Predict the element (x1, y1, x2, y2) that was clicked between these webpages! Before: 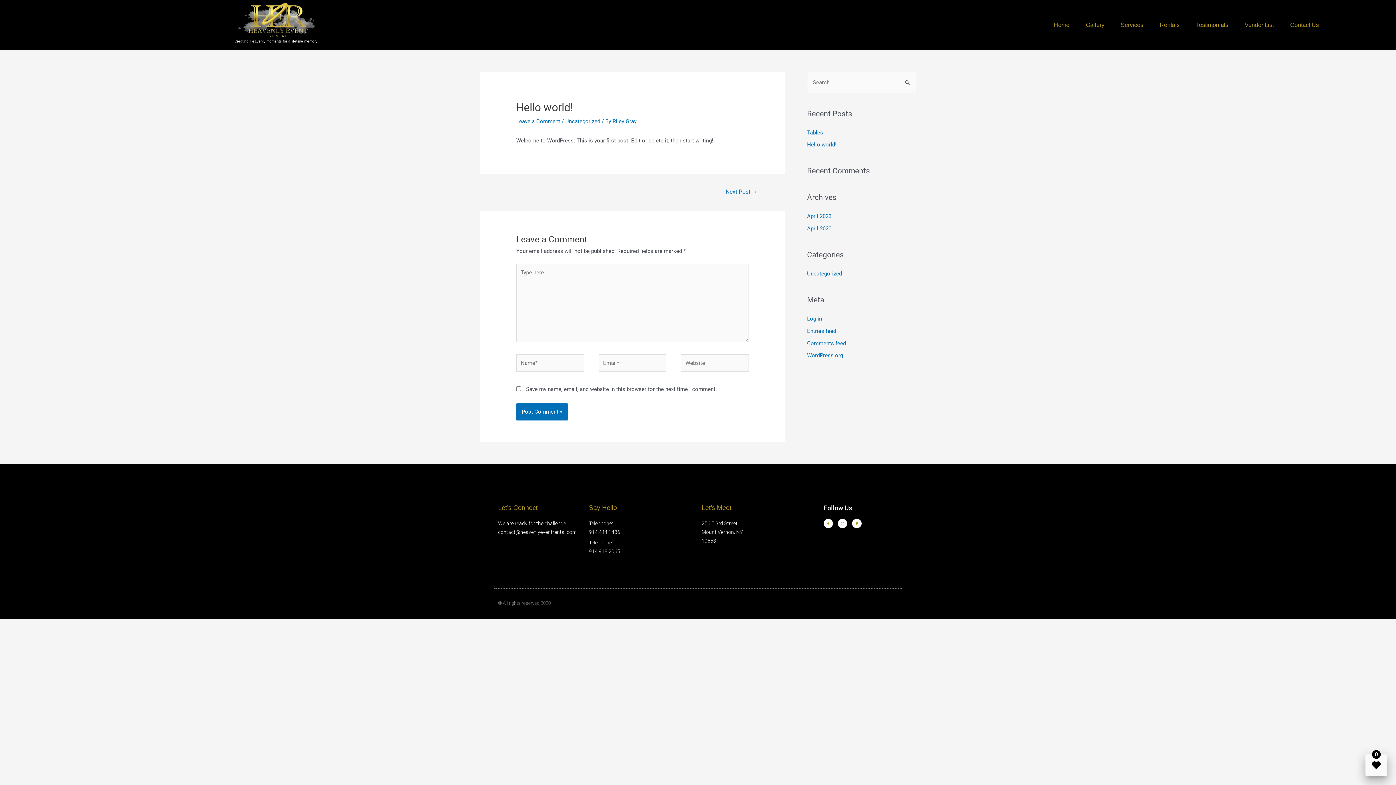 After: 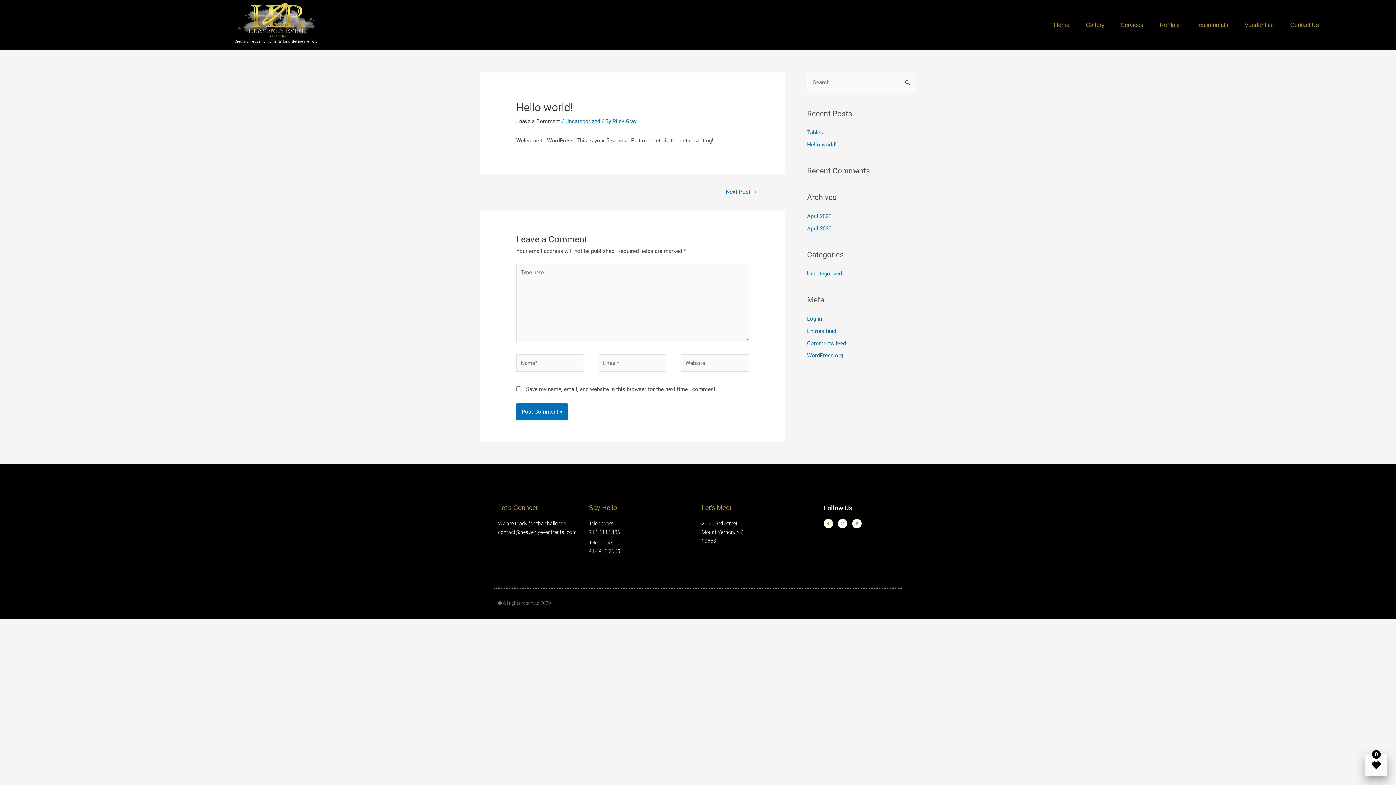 Action: label: Leave a Comment bbox: (516, 118, 560, 124)